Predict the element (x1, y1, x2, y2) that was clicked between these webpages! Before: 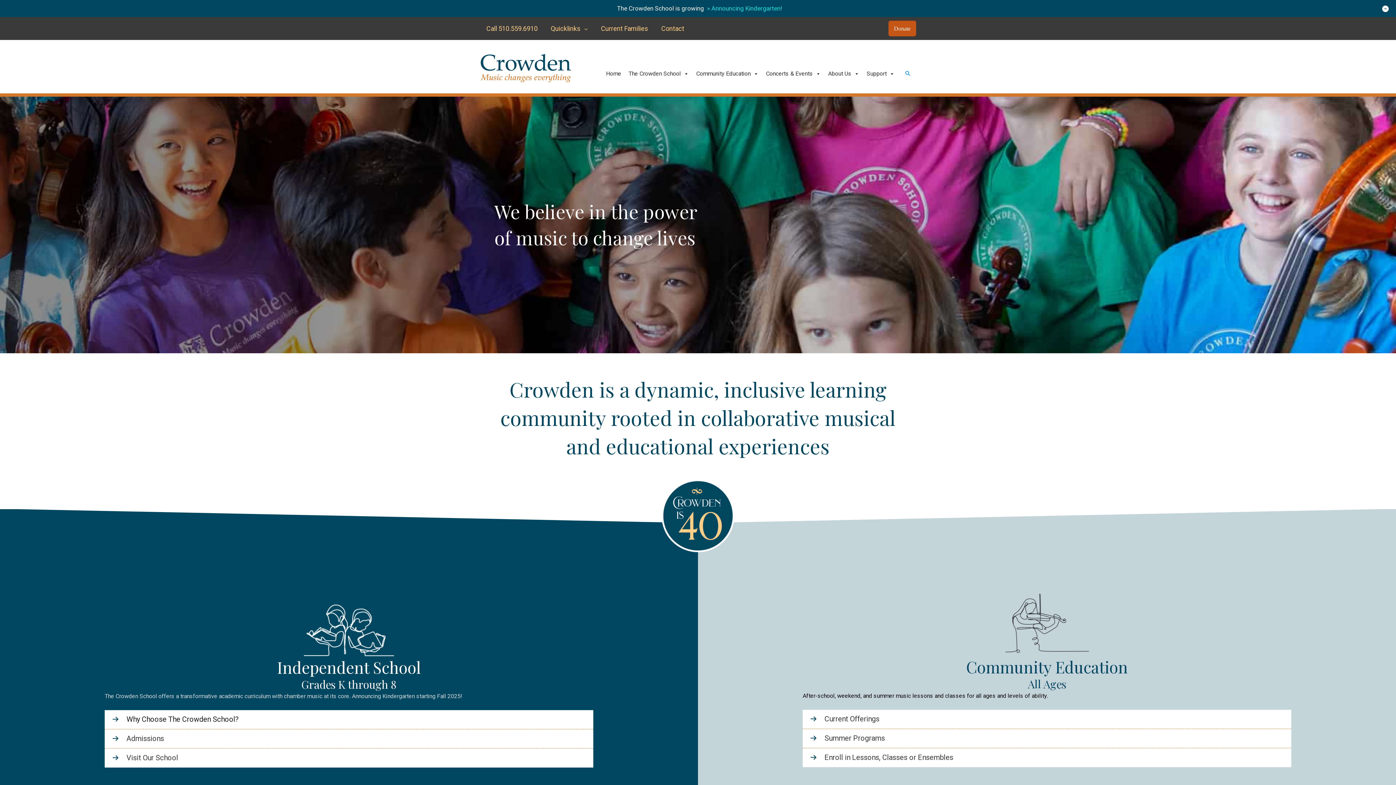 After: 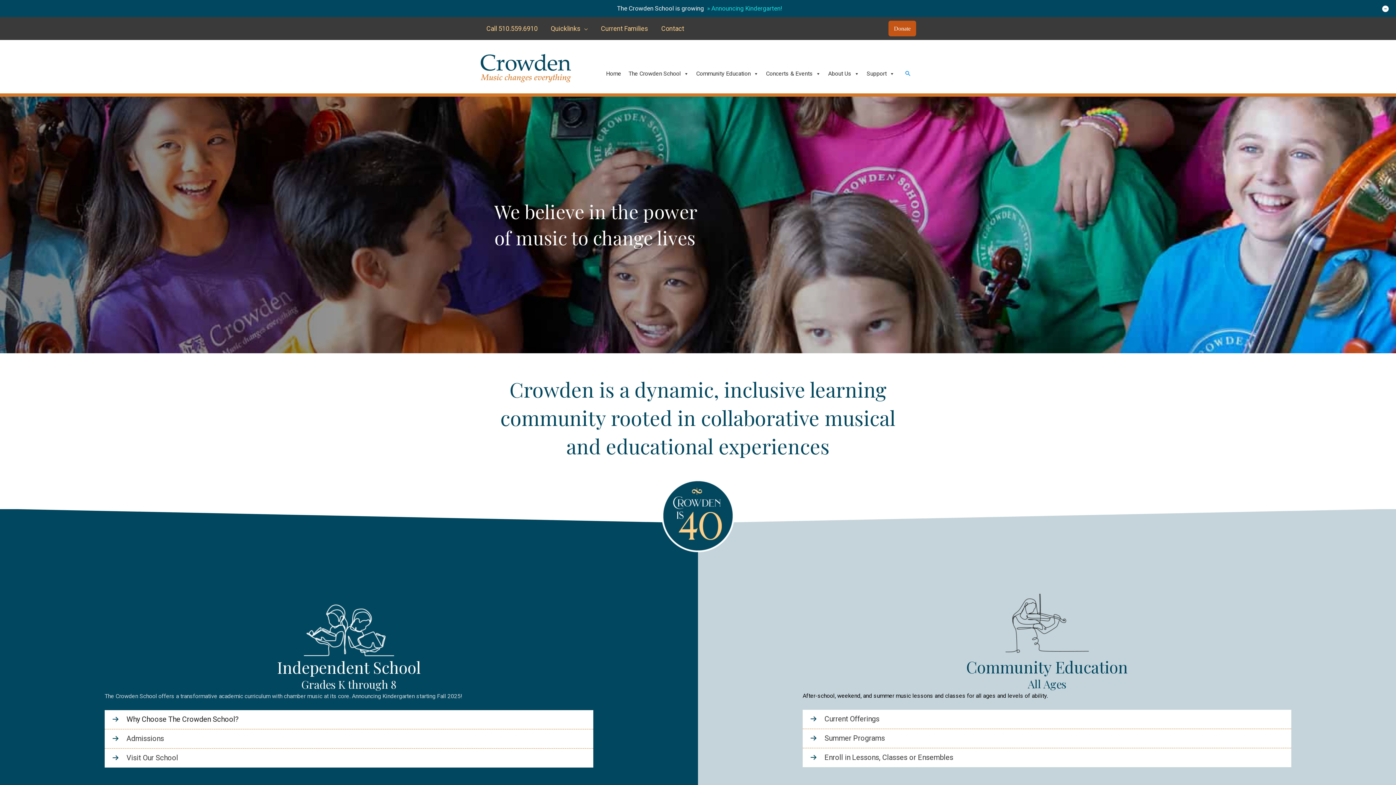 Action: label: Home bbox: (602, 59, 625, 88)